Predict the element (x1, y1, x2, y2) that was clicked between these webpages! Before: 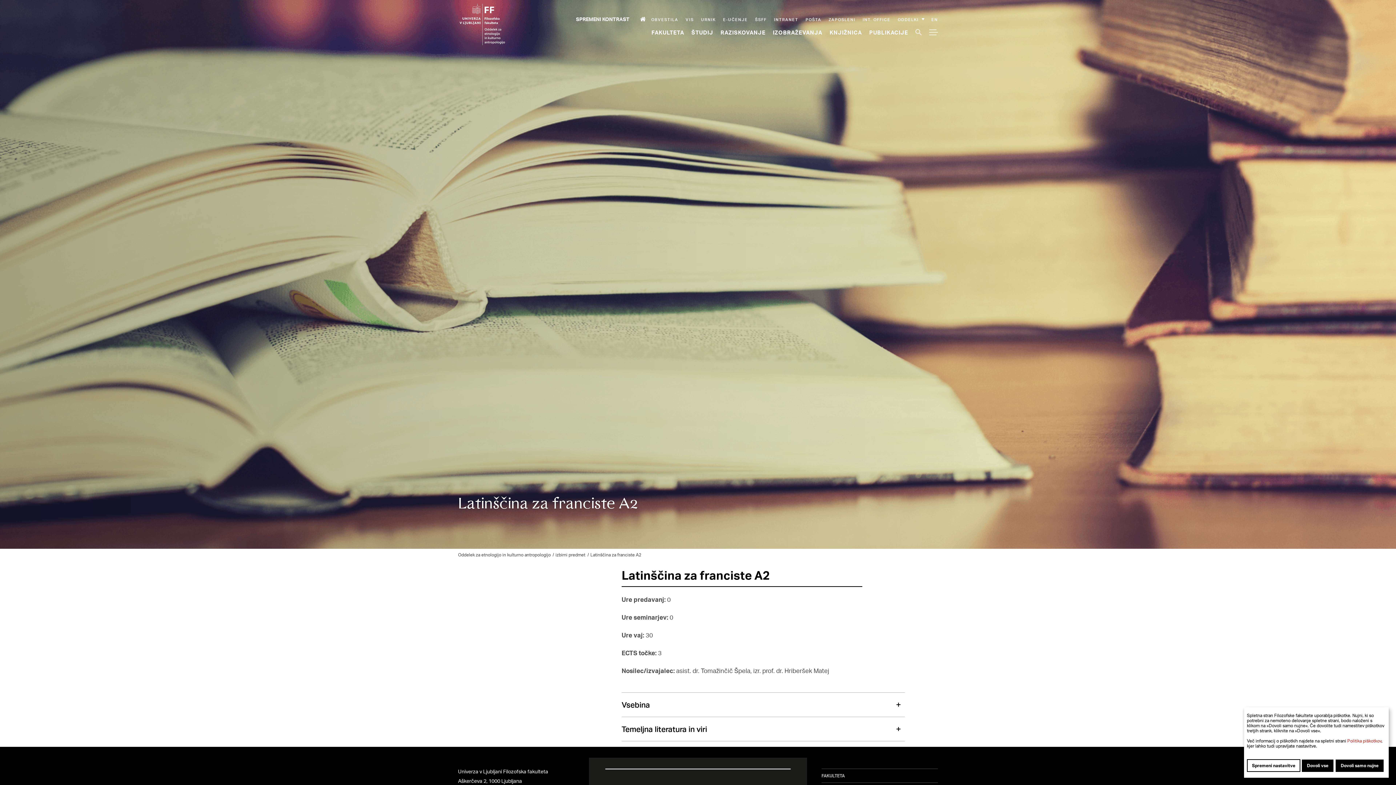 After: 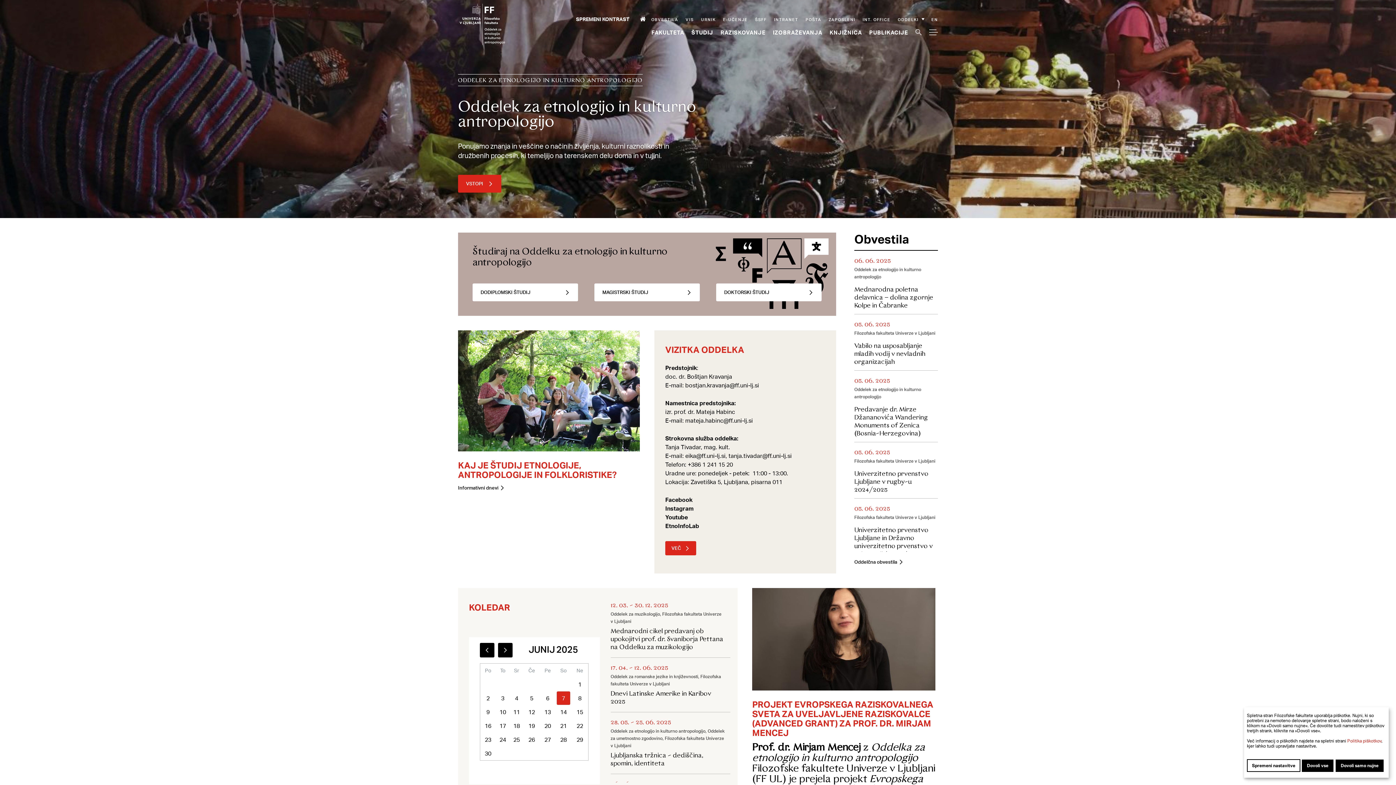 Action: label: Oddelek za etnologijo in kulturno antropologijo bbox: (458, 552, 552, 557)